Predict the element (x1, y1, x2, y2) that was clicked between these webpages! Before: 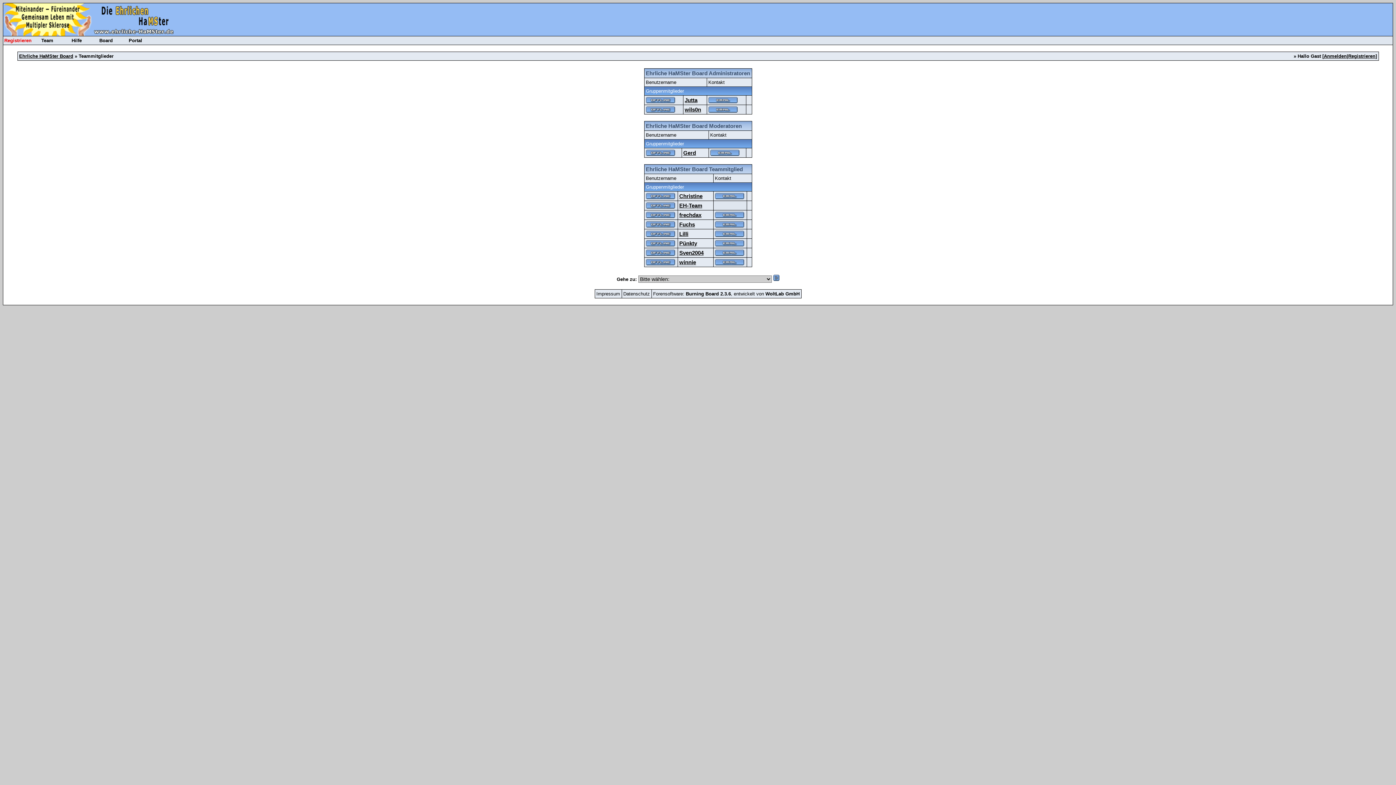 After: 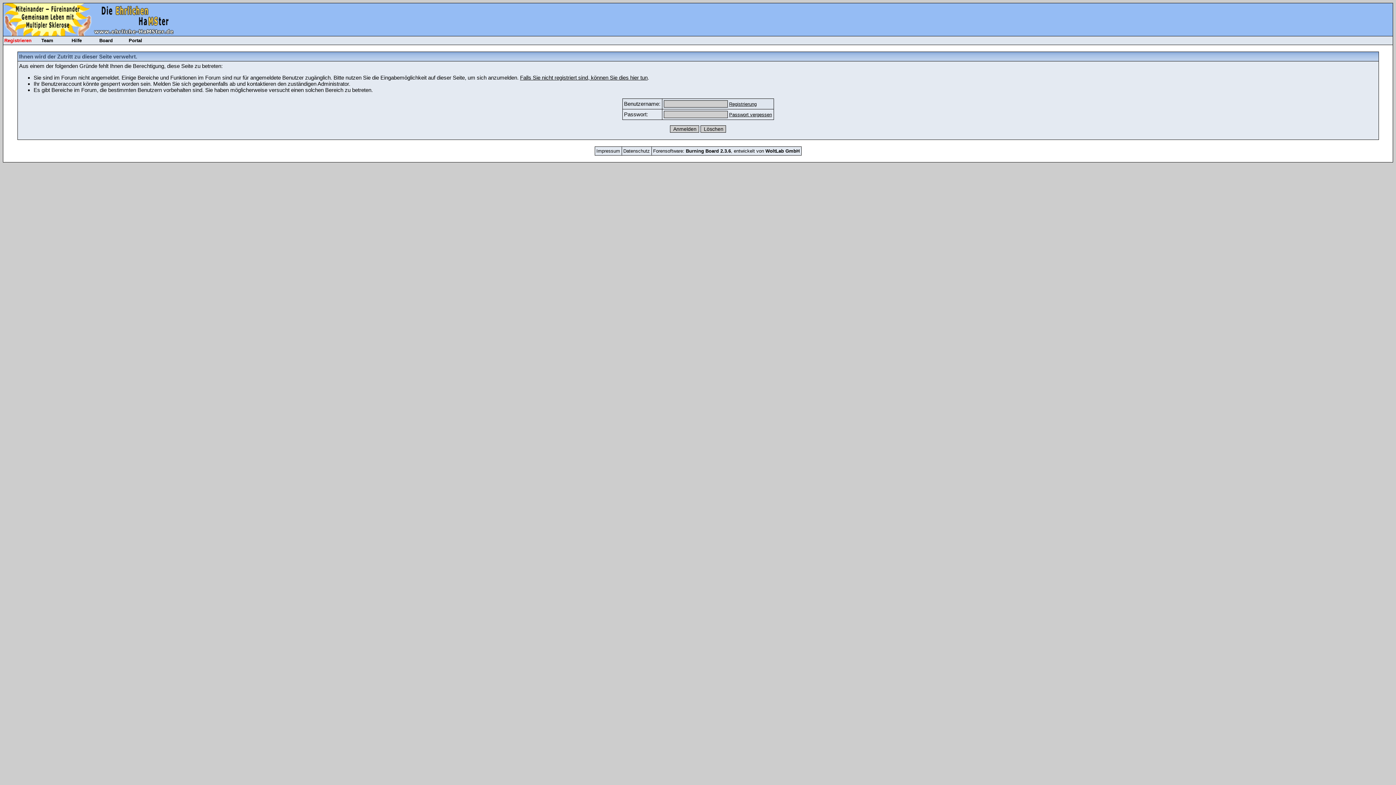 Action: label: winnie bbox: (679, 259, 696, 265)